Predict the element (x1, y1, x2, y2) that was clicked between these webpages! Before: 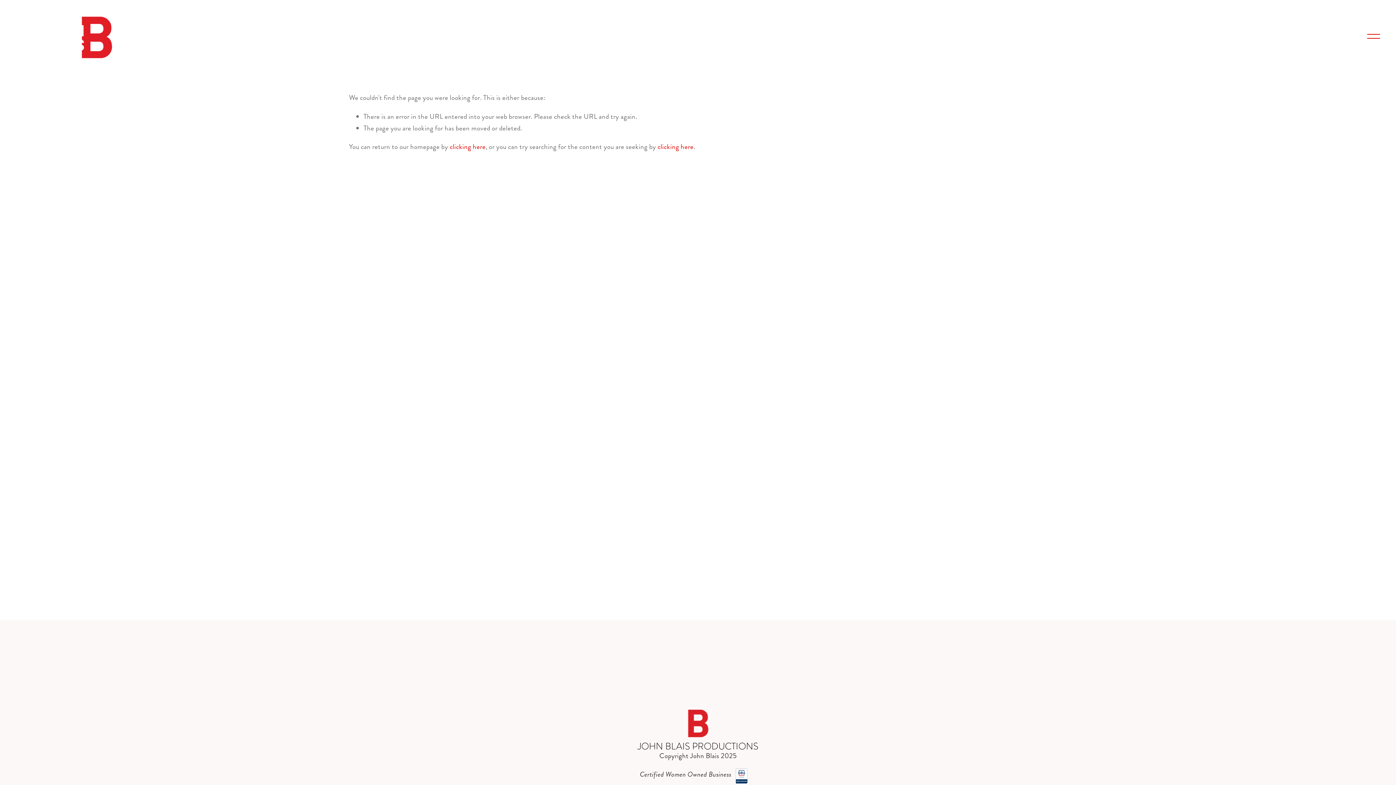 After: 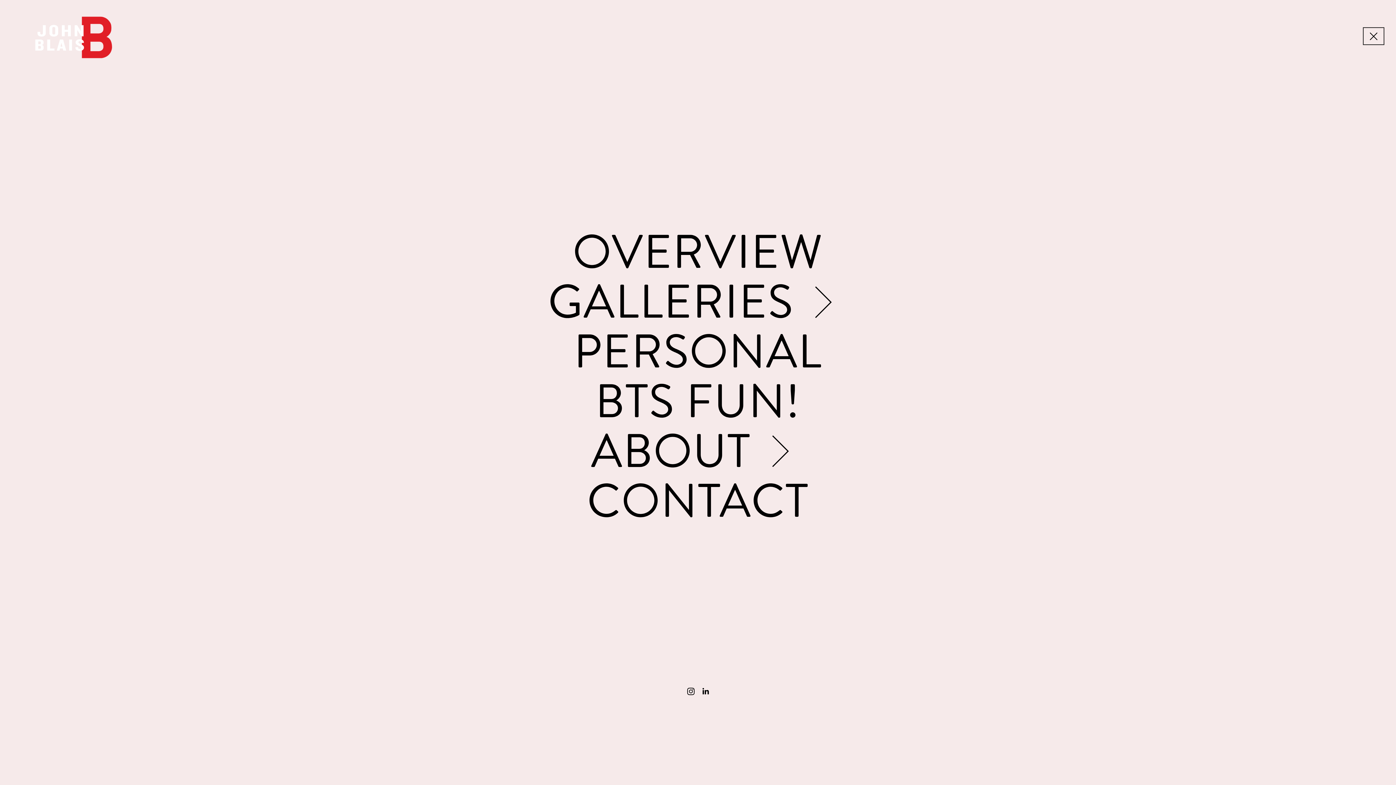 Action: label: Open Menu bbox: (1365, 29, 1382, 42)